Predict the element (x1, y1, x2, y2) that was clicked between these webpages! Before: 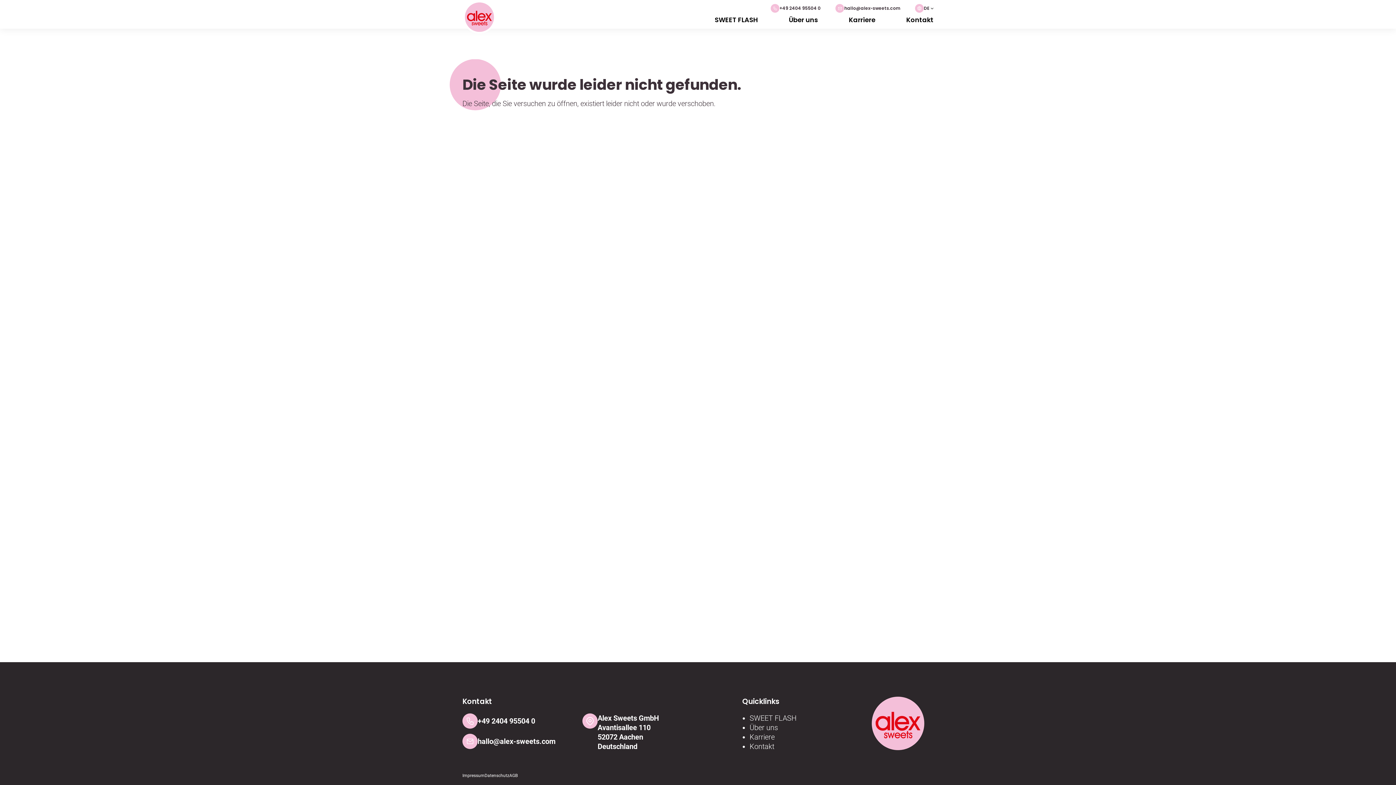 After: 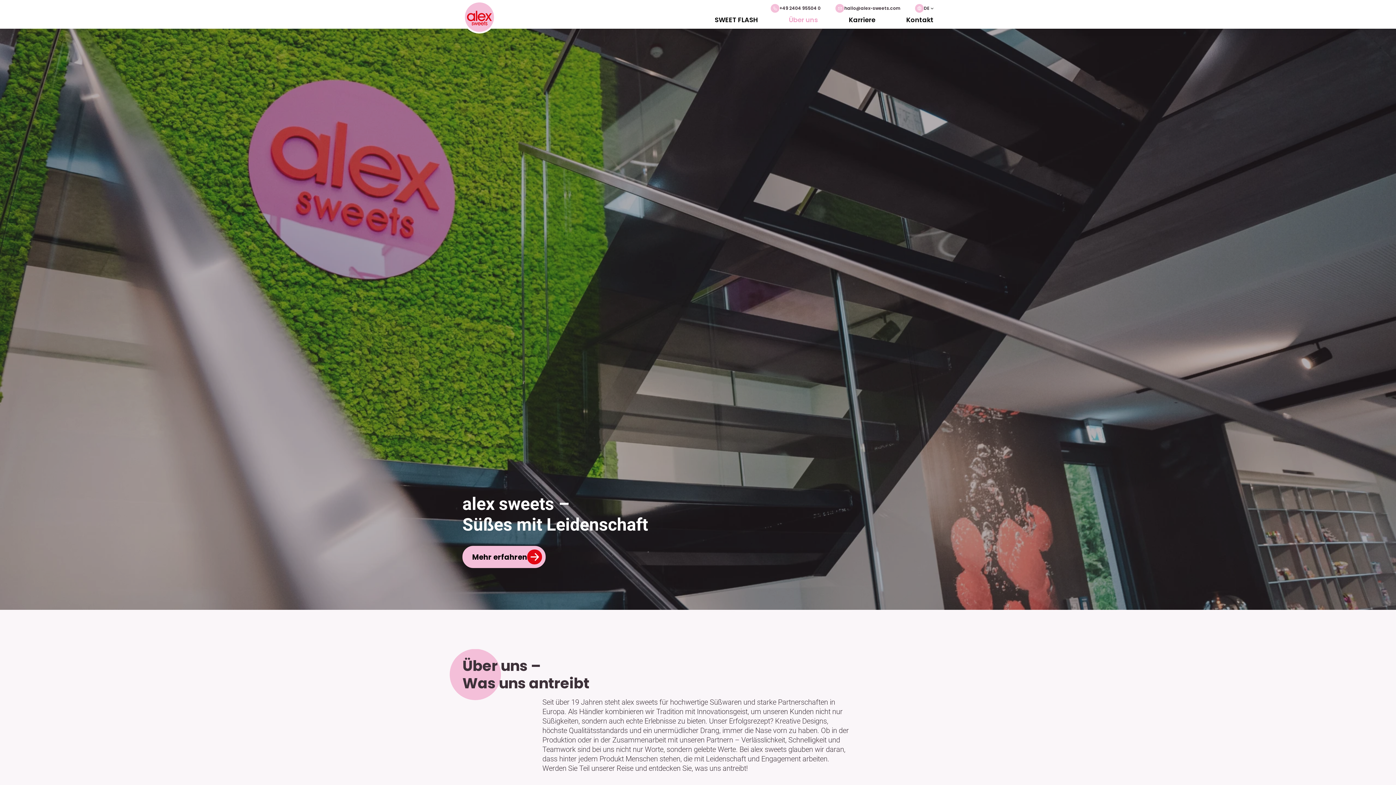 Action: label: Über uns bbox: (749, 723, 778, 732)